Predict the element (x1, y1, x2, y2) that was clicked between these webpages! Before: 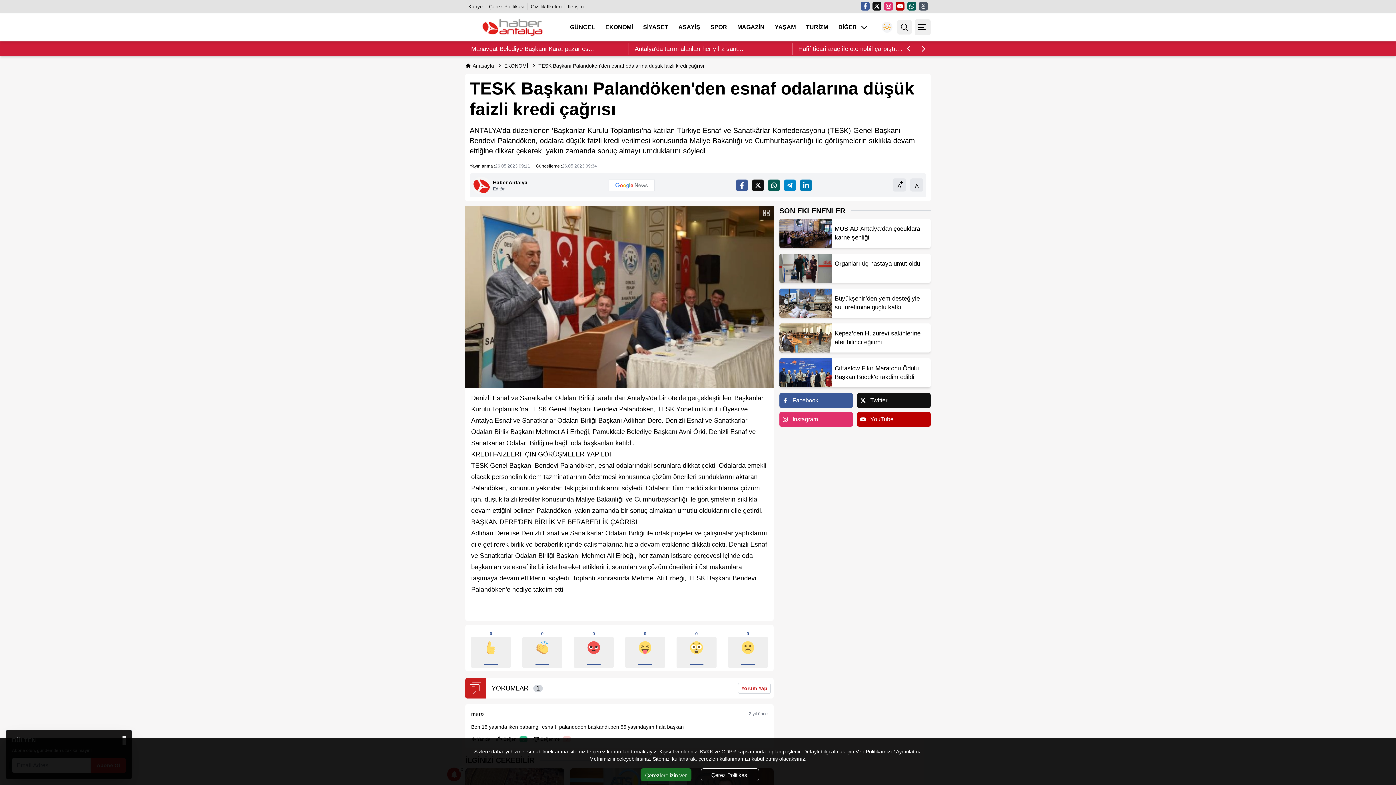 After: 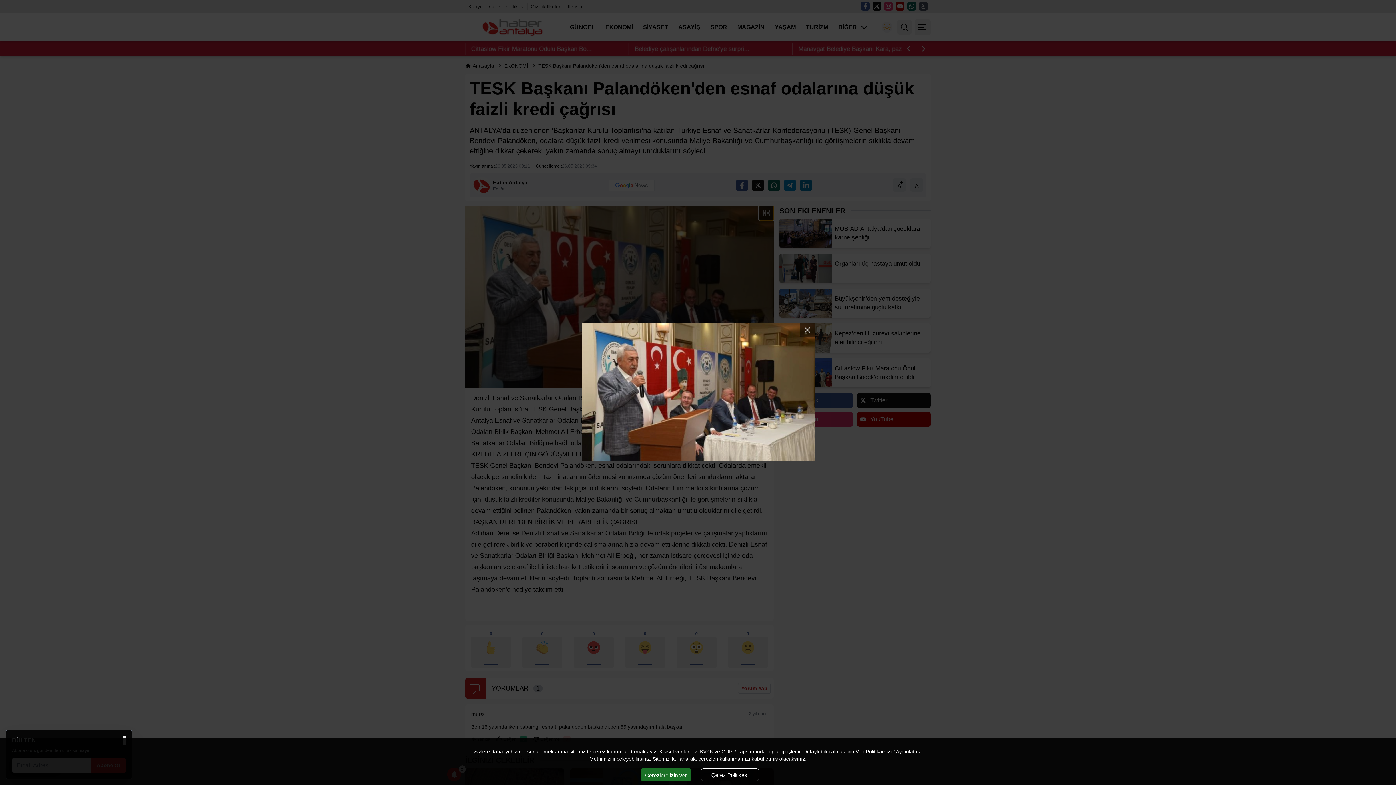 Action: bbox: (759, 205, 773, 220)